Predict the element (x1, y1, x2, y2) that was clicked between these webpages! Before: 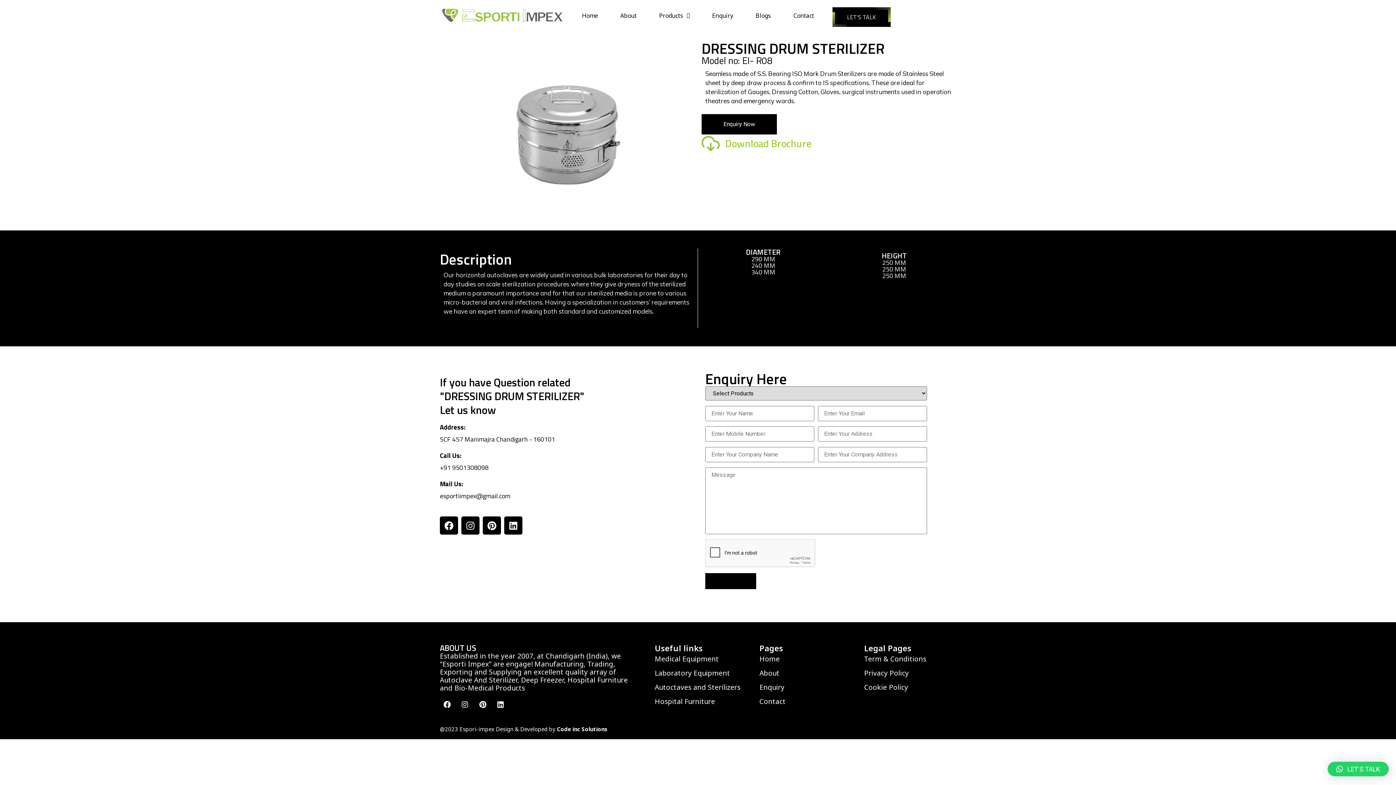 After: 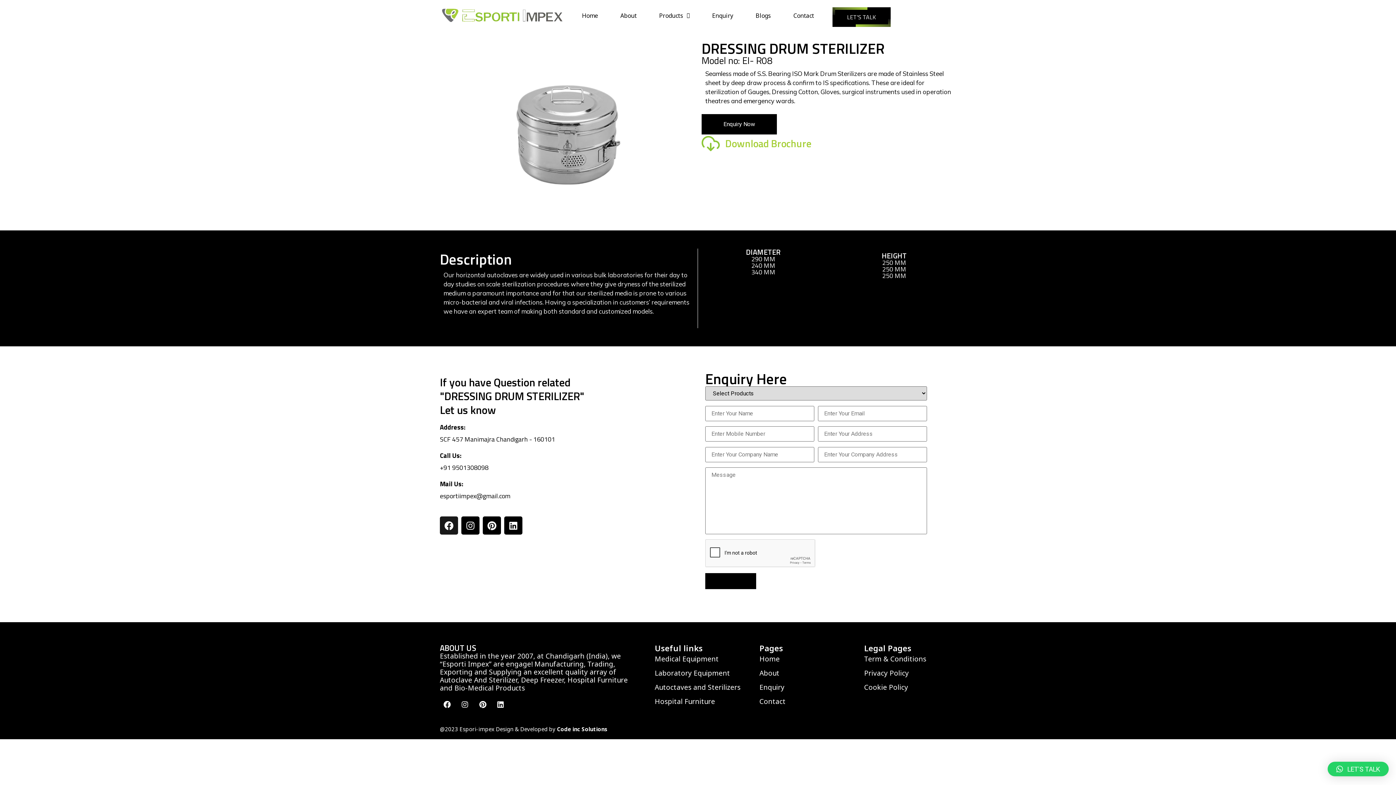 Action: bbox: (440, 516, 458, 535) label: Facebook